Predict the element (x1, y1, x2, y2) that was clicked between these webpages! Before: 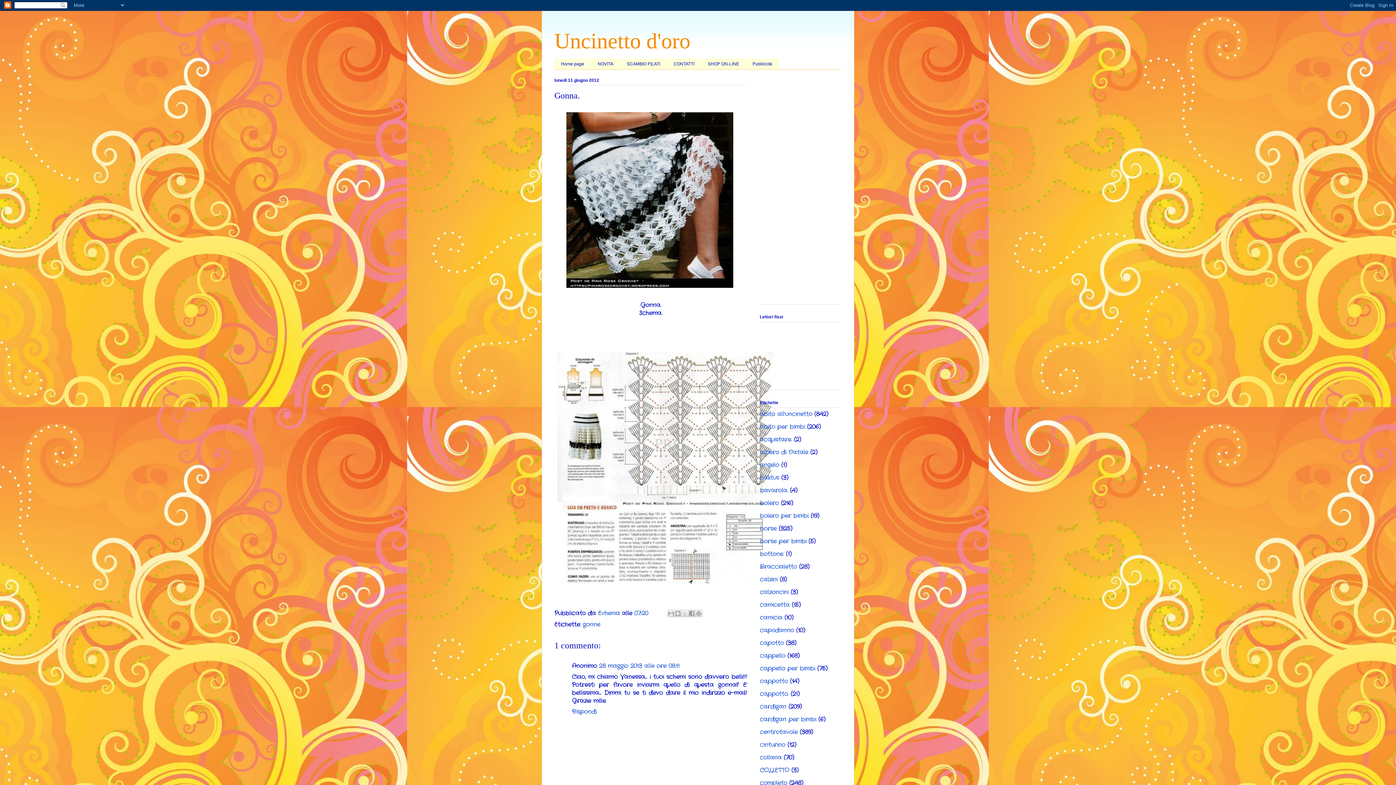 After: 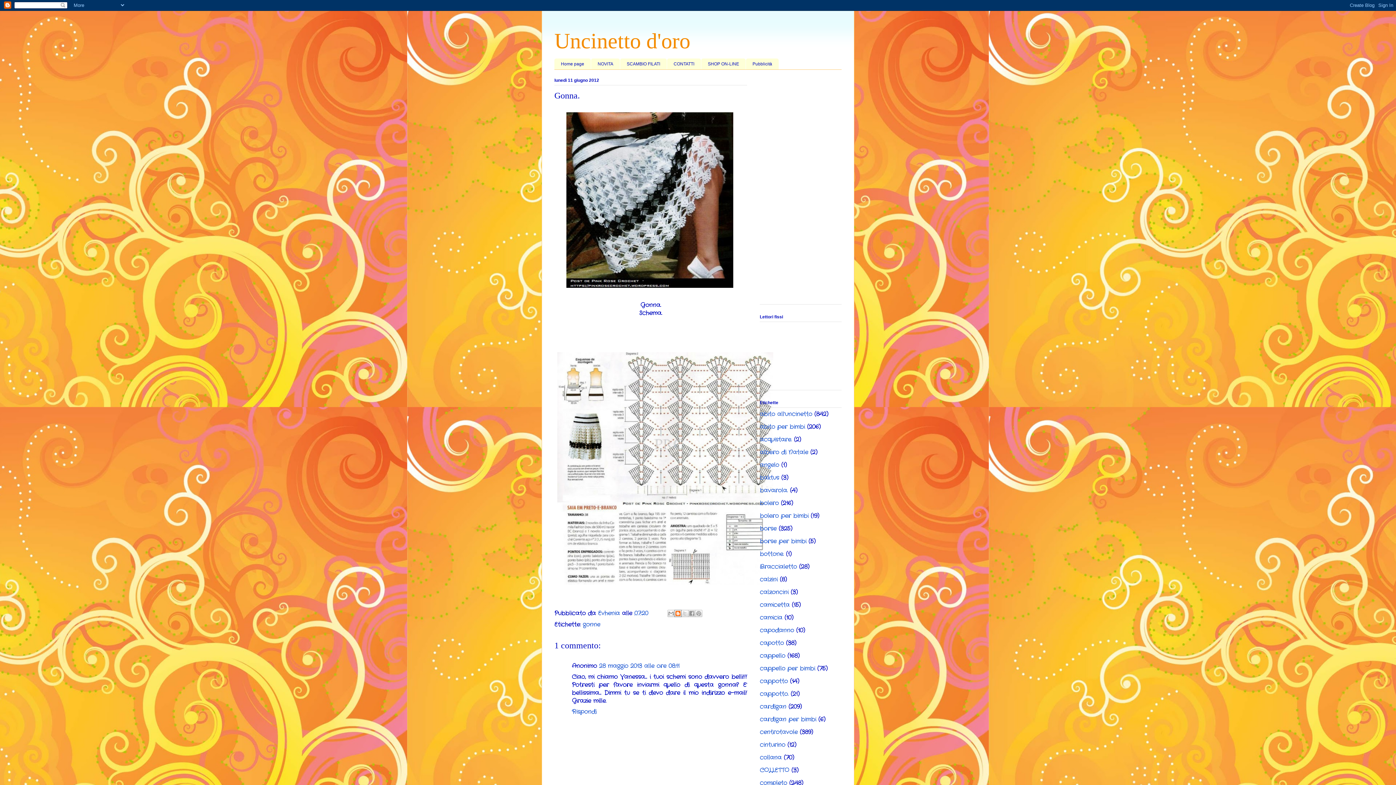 Action: bbox: (674, 610, 681, 617) label: Postalo sul blog